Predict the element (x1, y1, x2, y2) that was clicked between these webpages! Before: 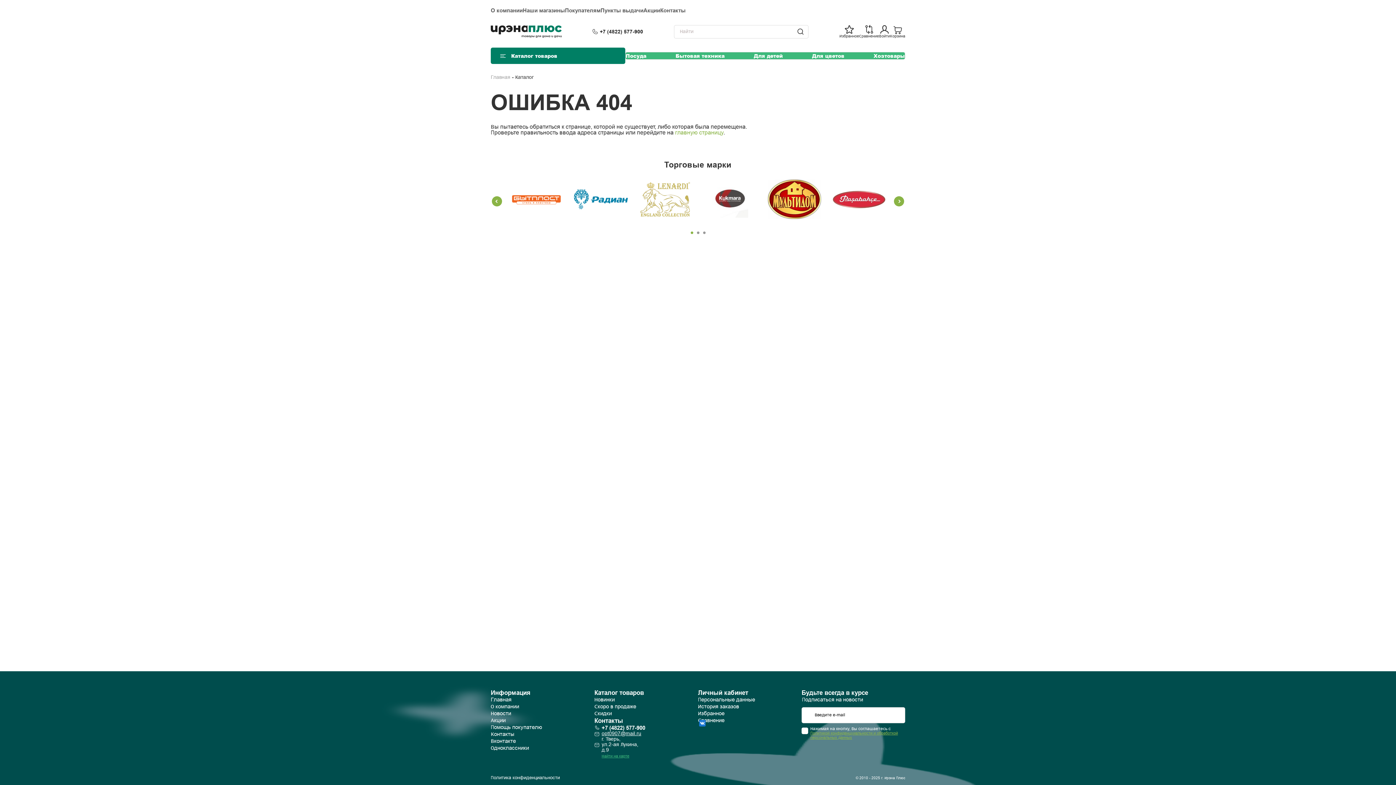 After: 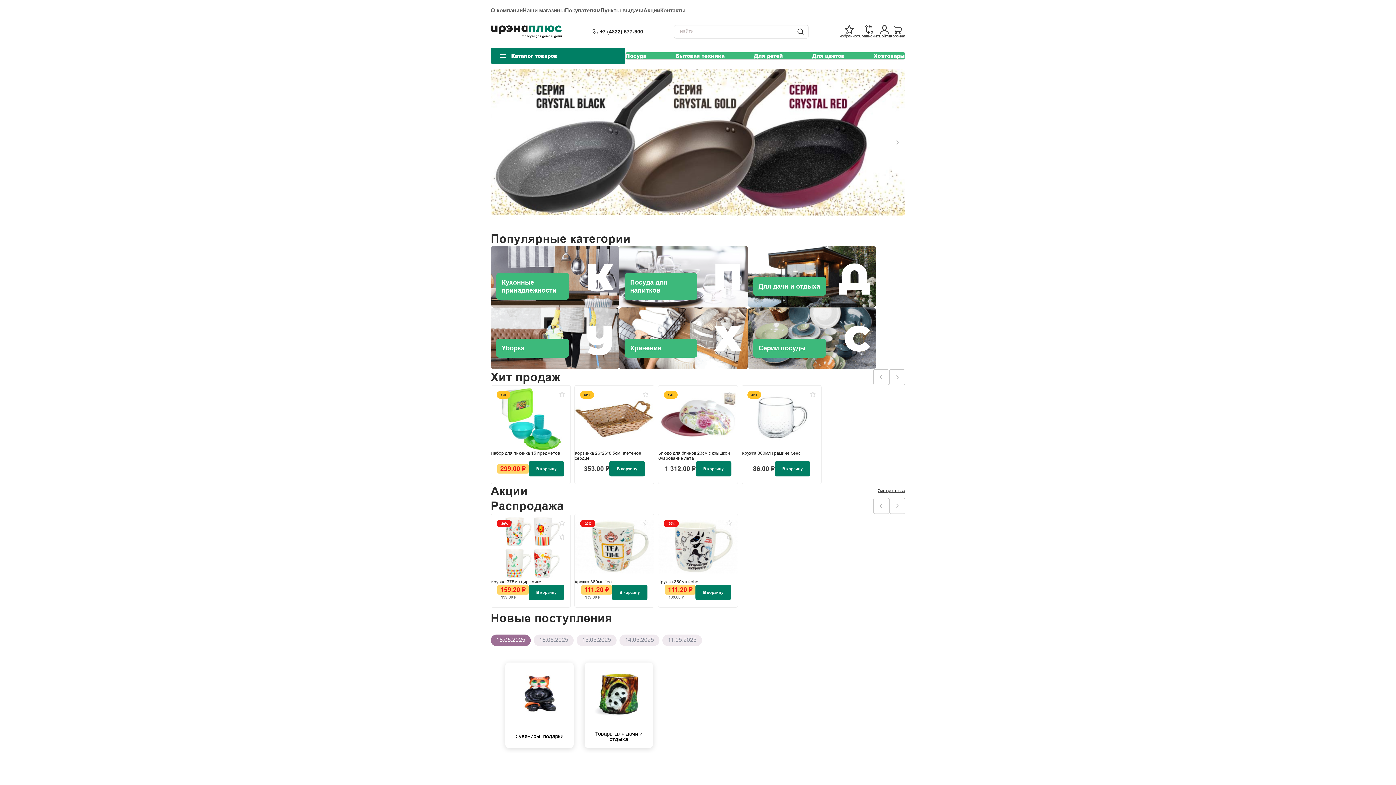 Action: label: Главная bbox: (490, 694, 511, 706)